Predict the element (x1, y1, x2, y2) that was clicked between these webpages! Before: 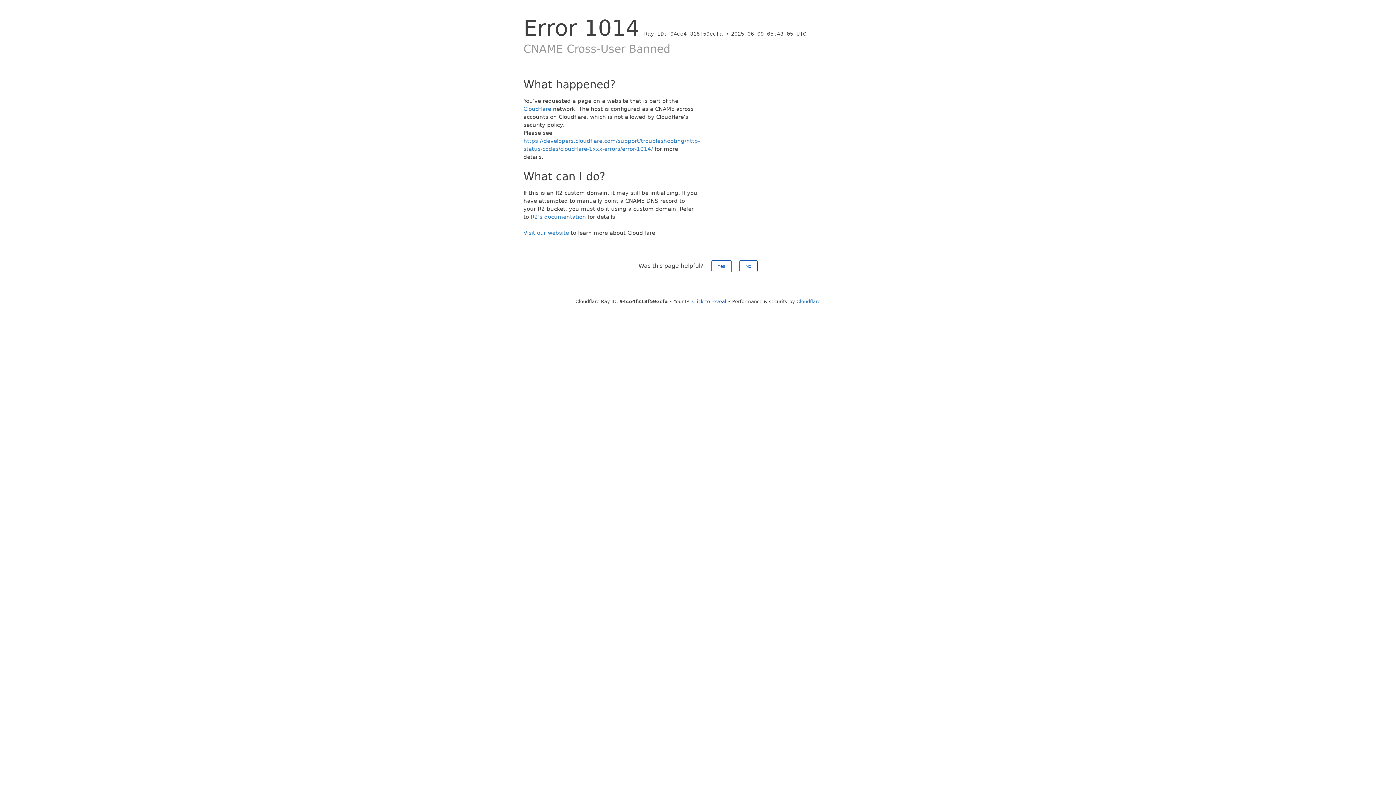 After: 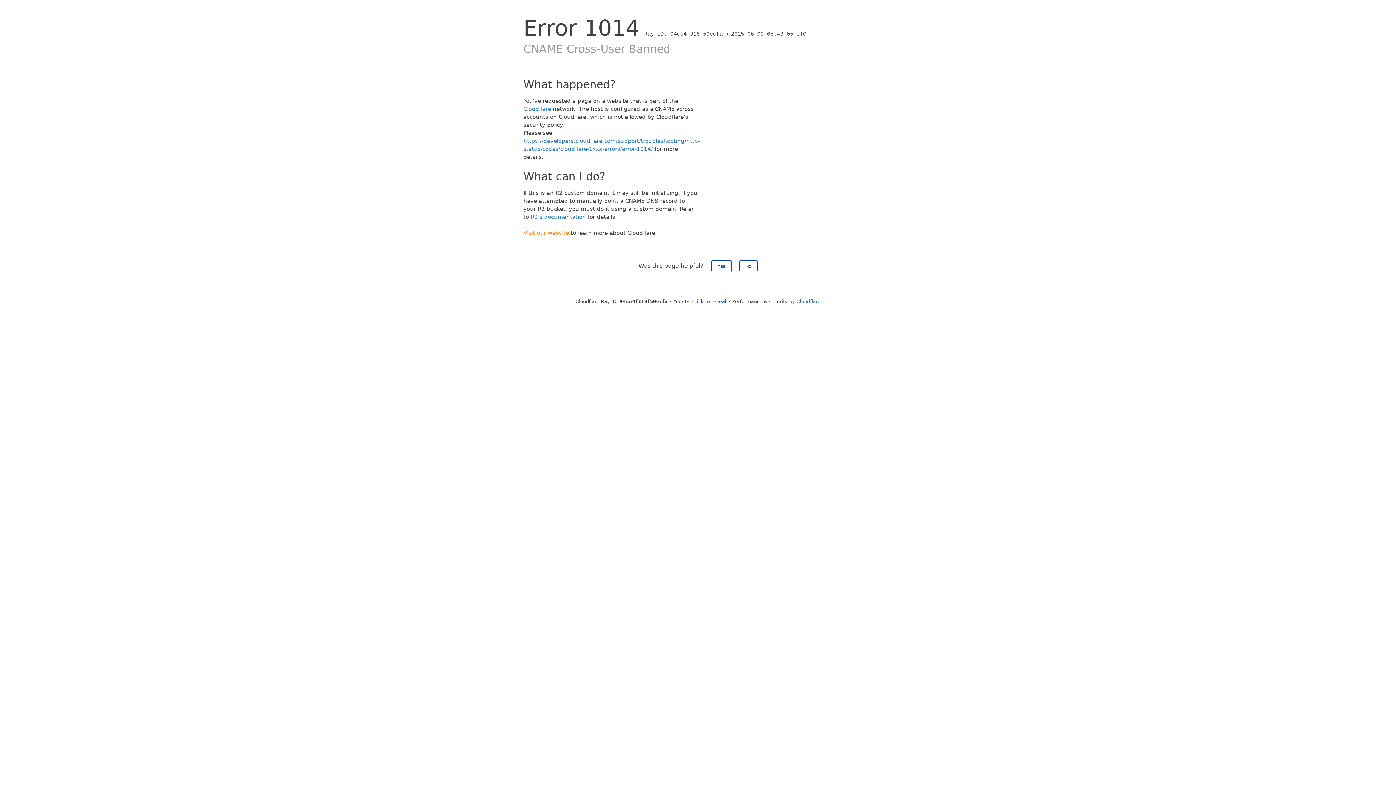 Action: bbox: (523, 229, 569, 236) label: Visit our website